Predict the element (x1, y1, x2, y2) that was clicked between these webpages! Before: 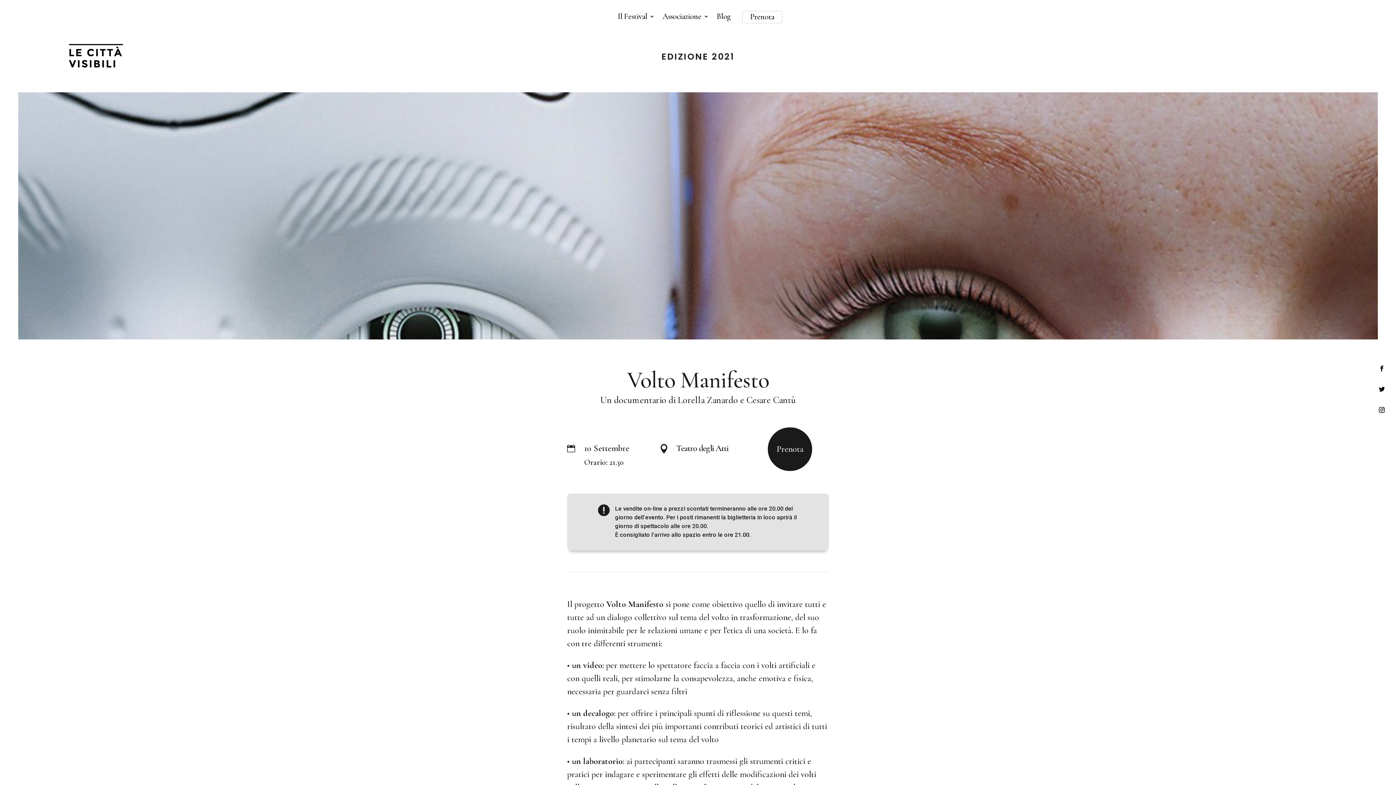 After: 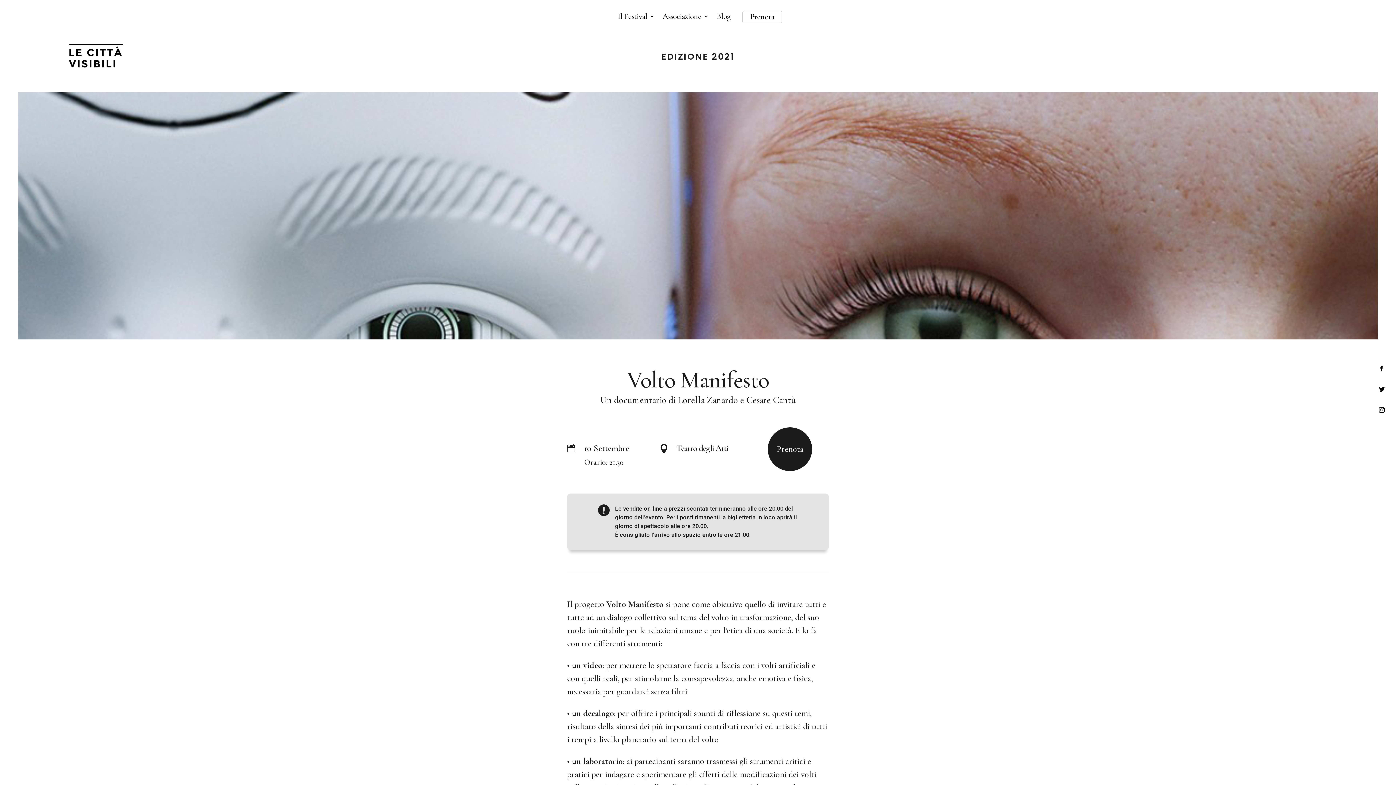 Action: bbox: (1374, 381, 1389, 397)